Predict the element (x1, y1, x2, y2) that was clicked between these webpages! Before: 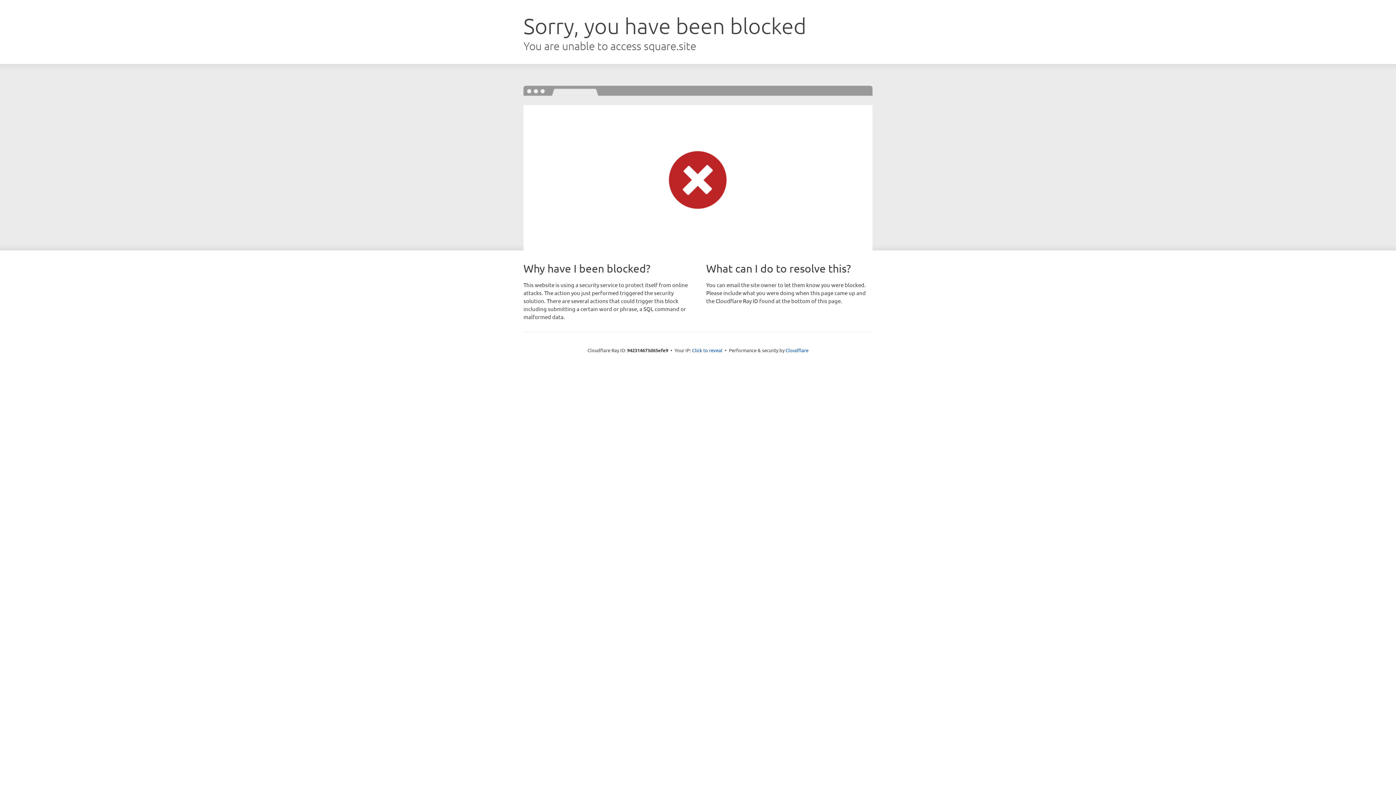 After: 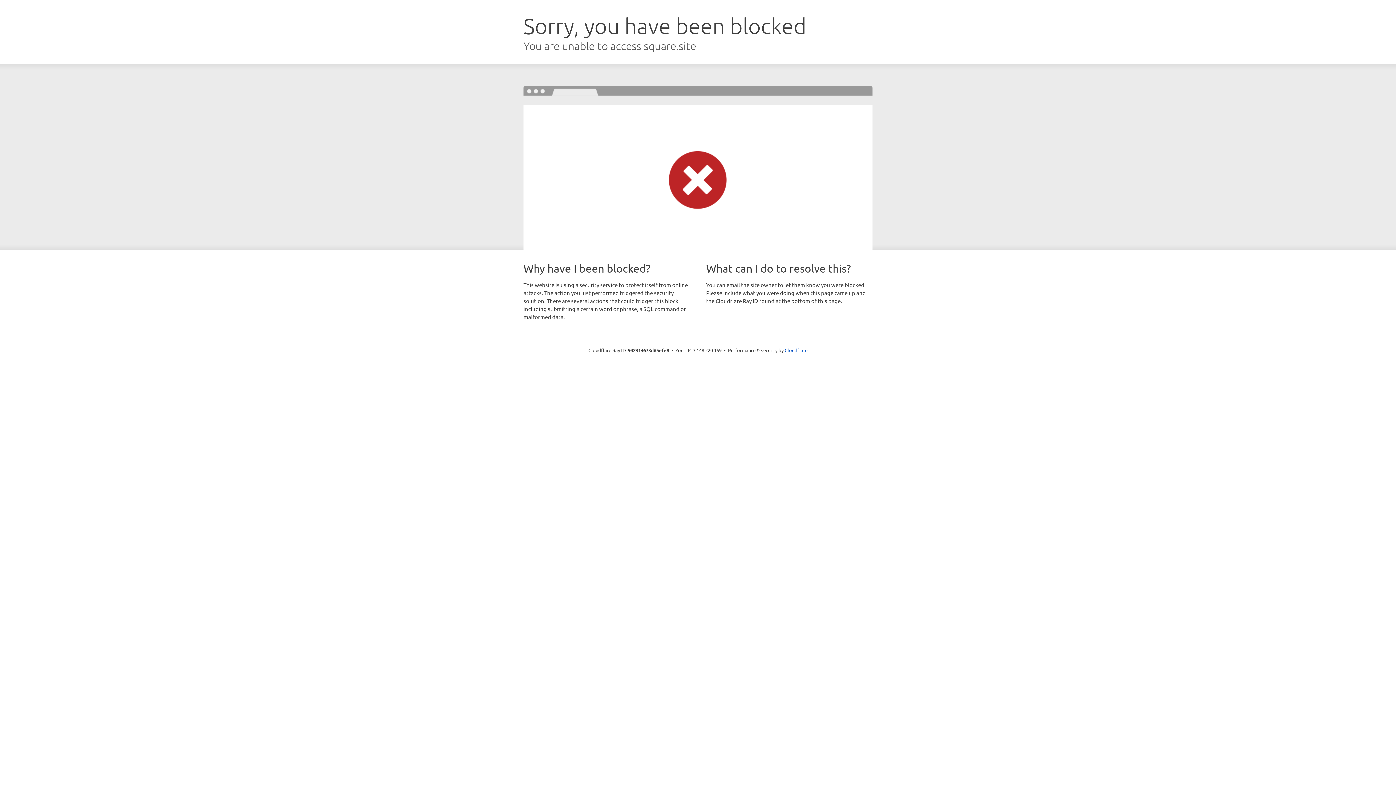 Action: label: Click to reveal bbox: (692, 346, 722, 353)